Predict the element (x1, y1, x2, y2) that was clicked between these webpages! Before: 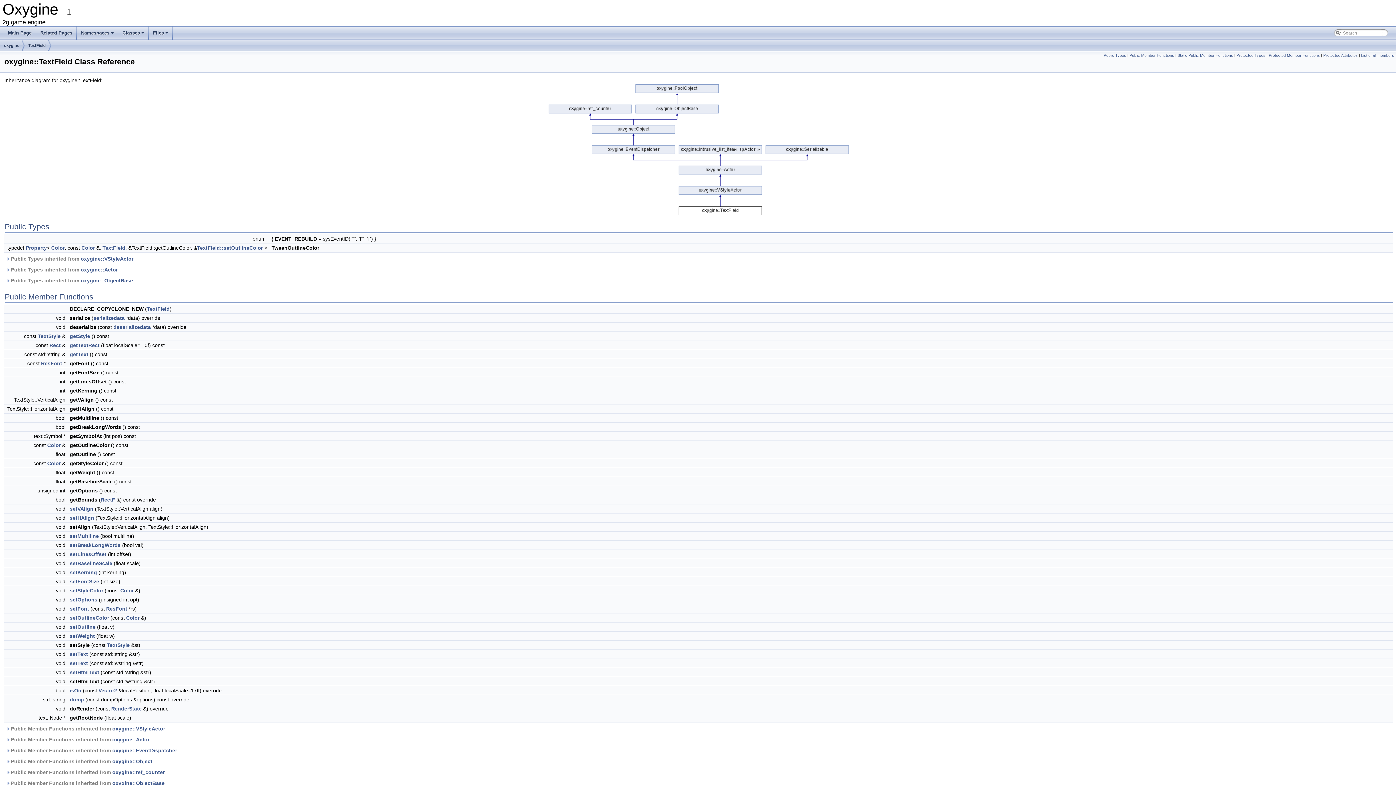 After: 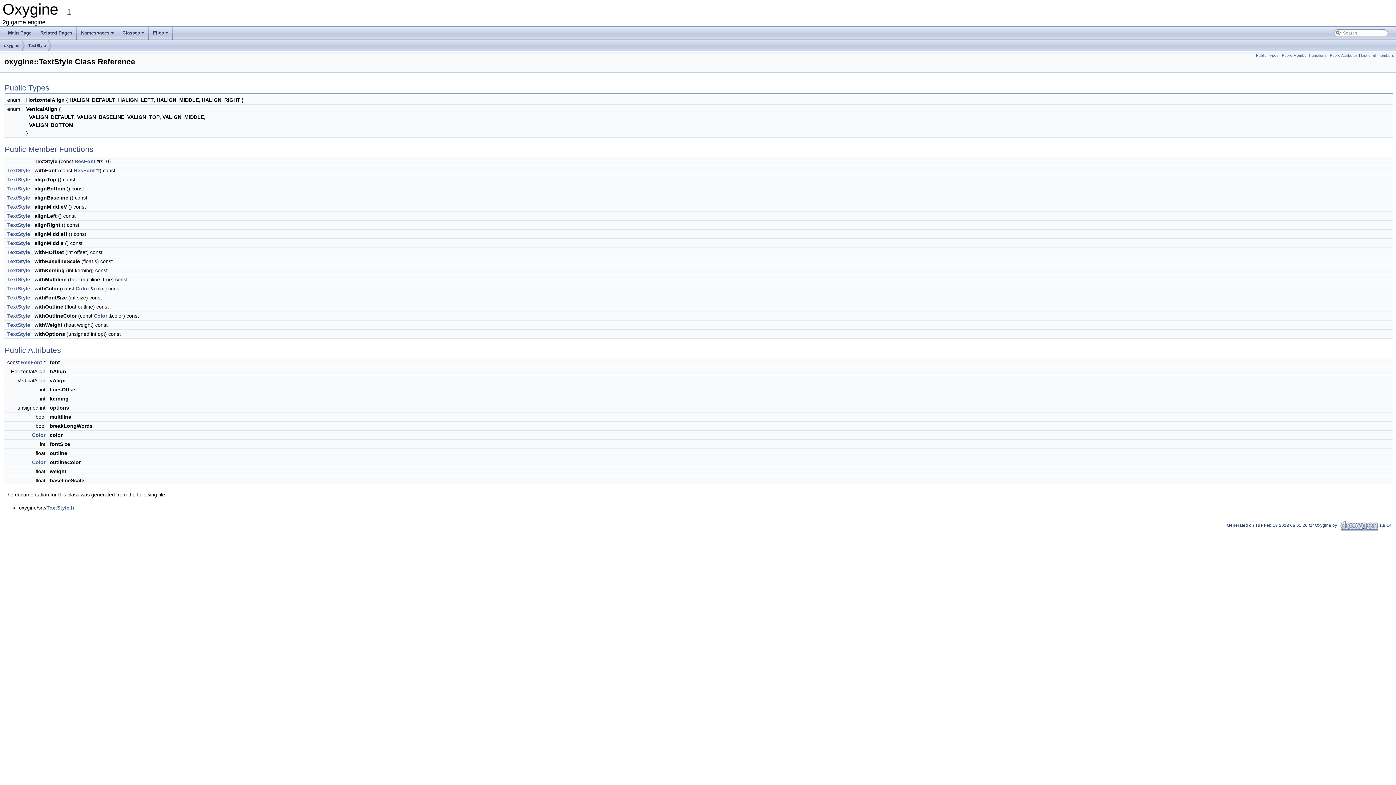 Action: label: TextStyle bbox: (37, 333, 60, 339)